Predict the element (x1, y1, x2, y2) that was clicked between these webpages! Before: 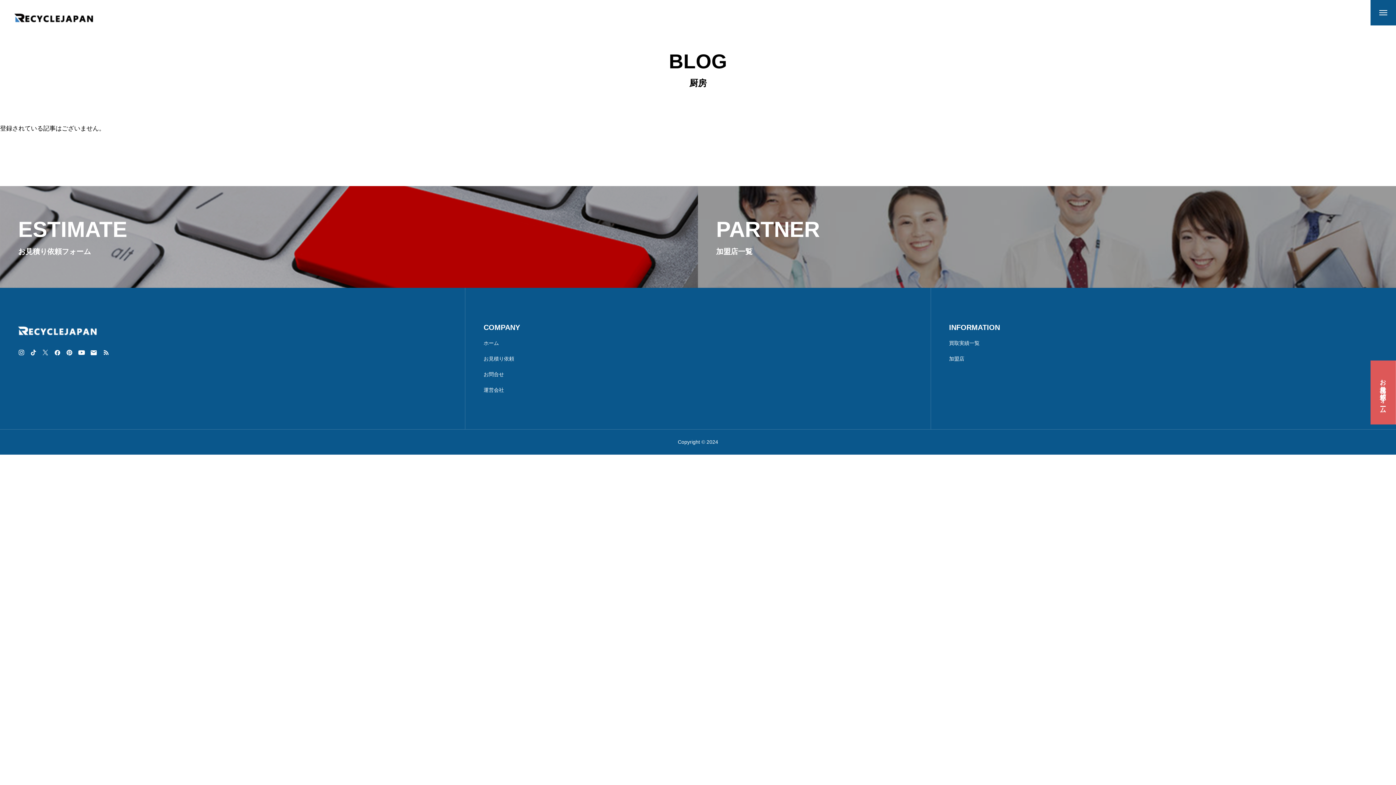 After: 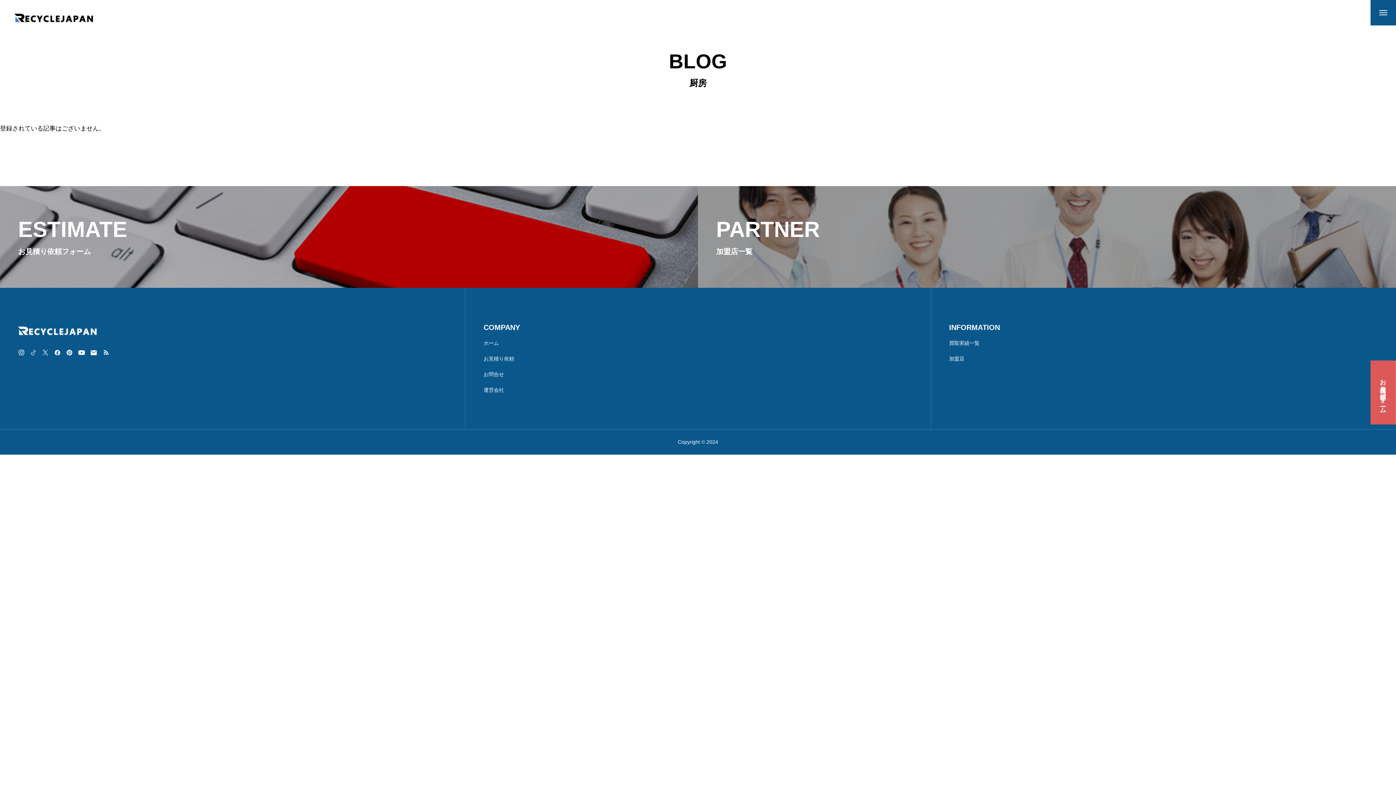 Action: bbox: (30, 349, 36, 356)